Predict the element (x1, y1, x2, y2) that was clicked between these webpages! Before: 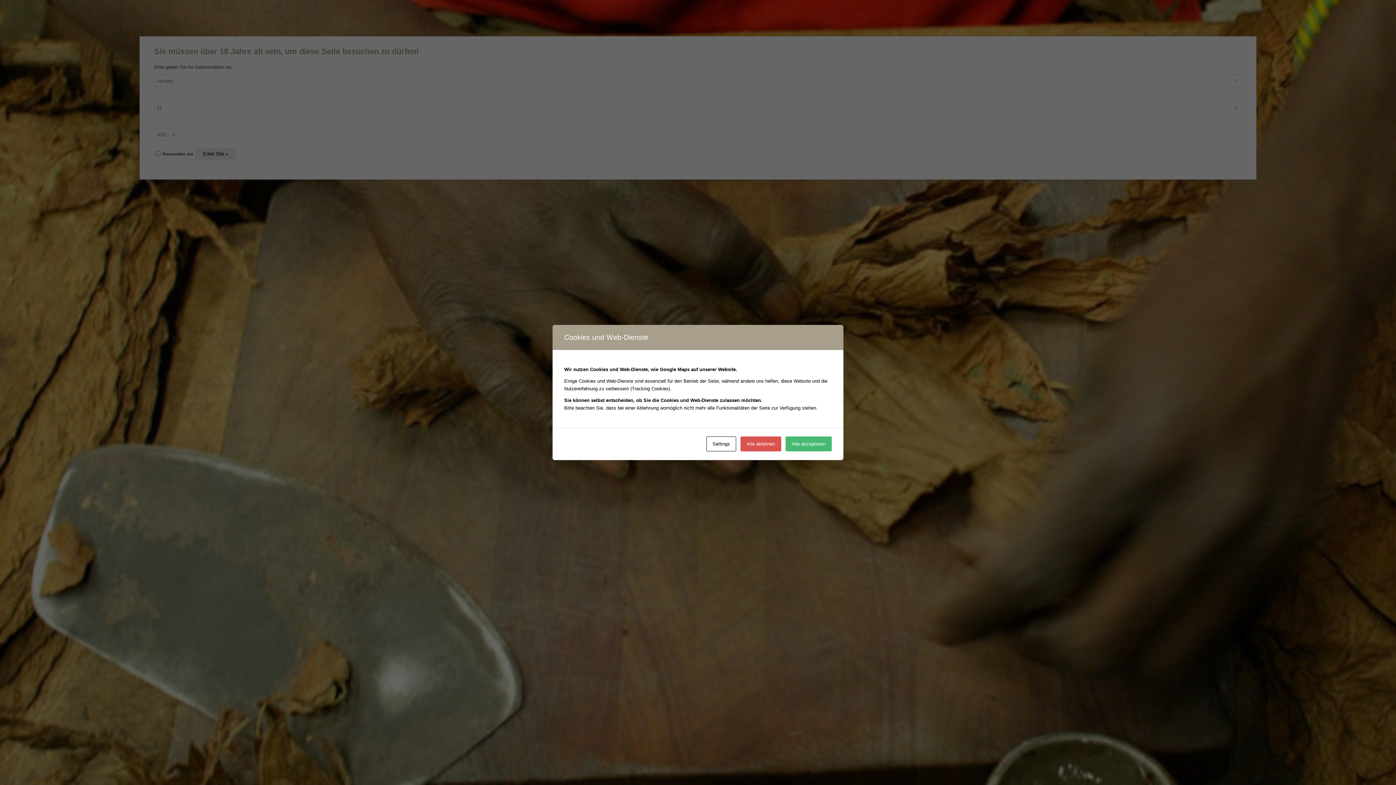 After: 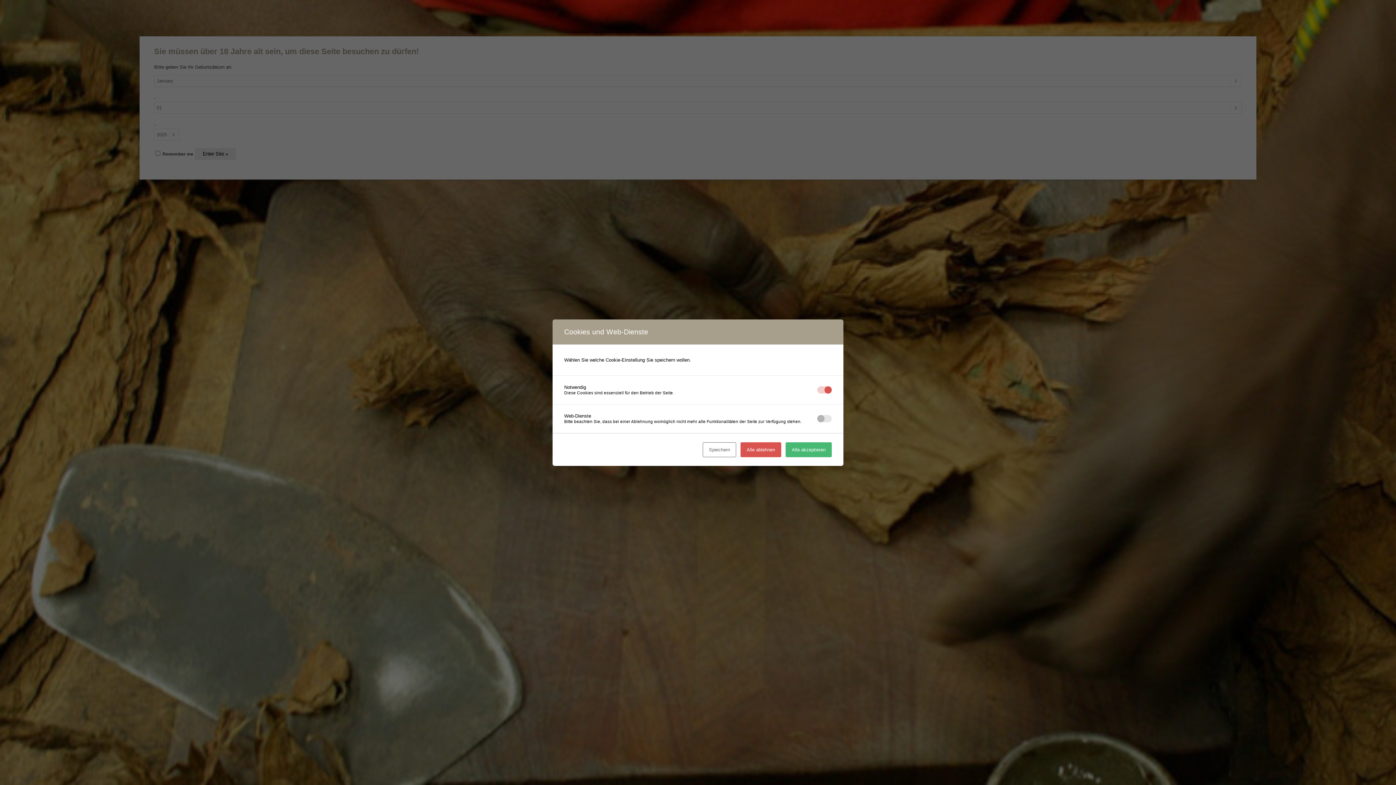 Action: bbox: (706, 436, 736, 451) label: Settings